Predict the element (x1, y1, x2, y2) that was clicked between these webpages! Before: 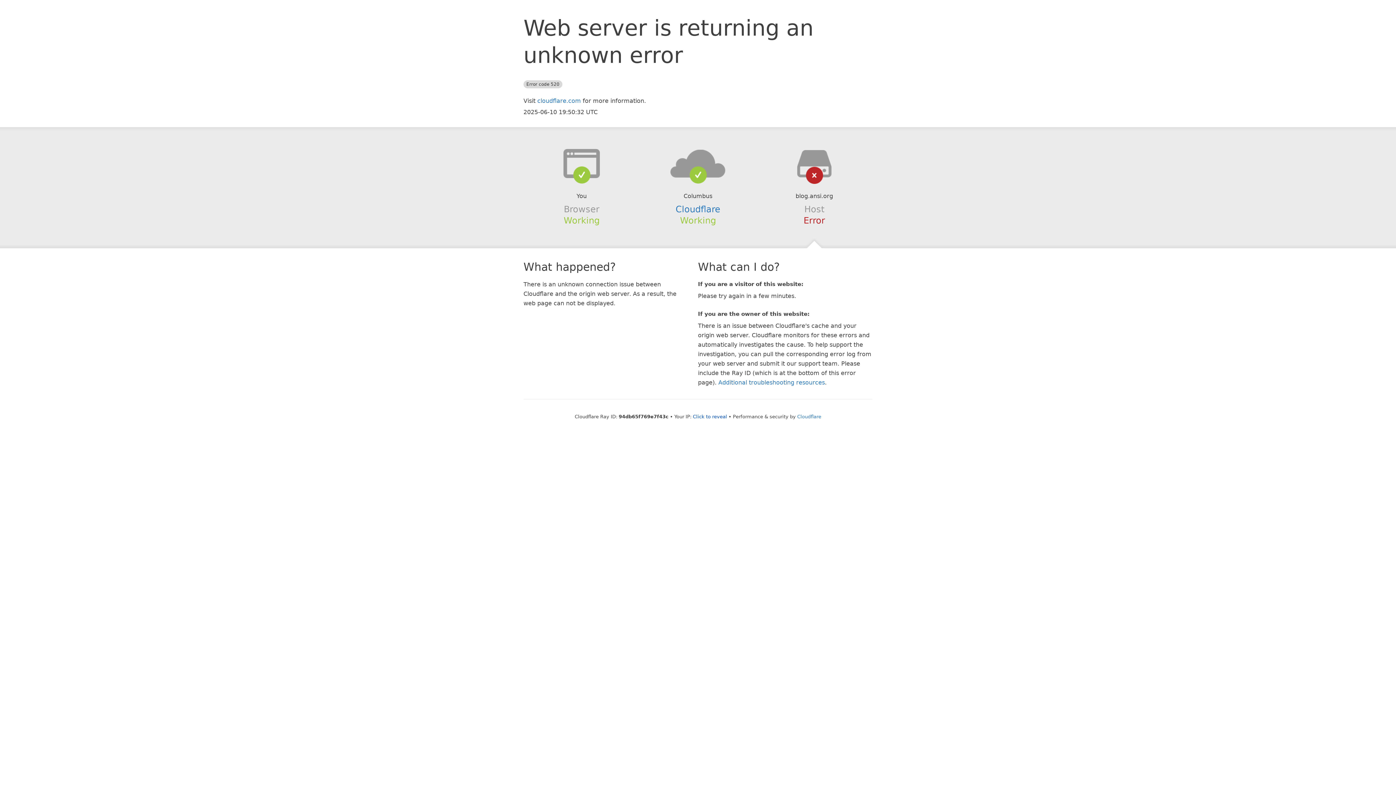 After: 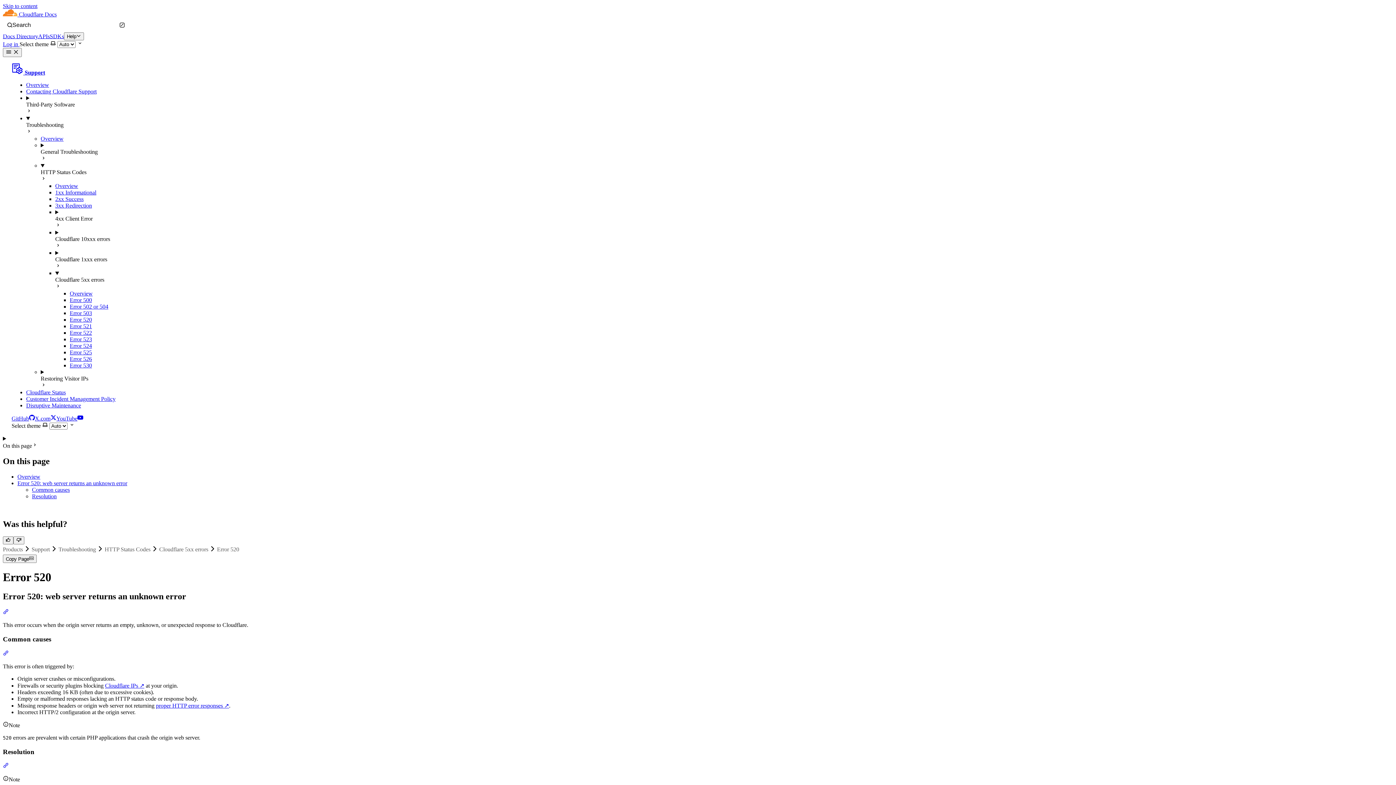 Action: bbox: (718, 379, 825, 386) label: Additional troubleshooting resources